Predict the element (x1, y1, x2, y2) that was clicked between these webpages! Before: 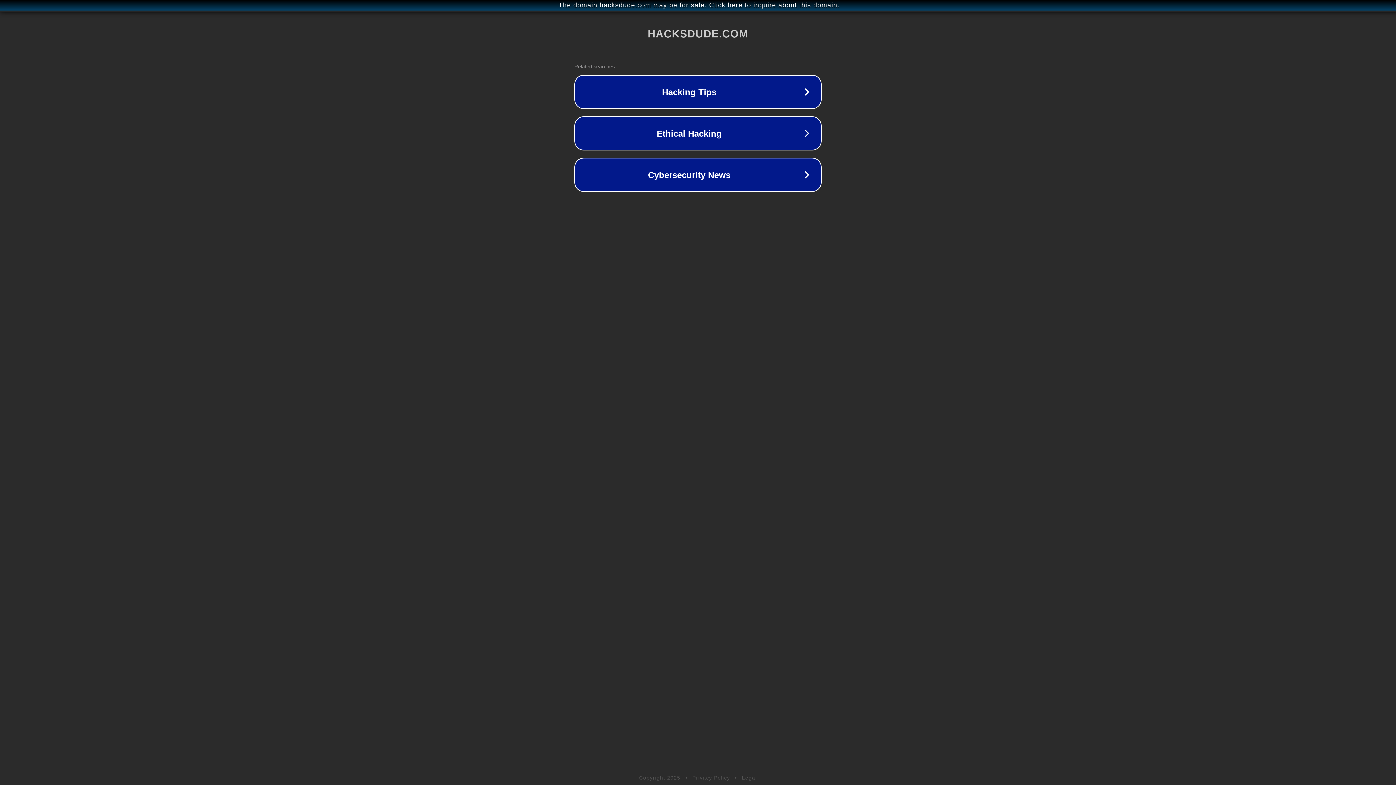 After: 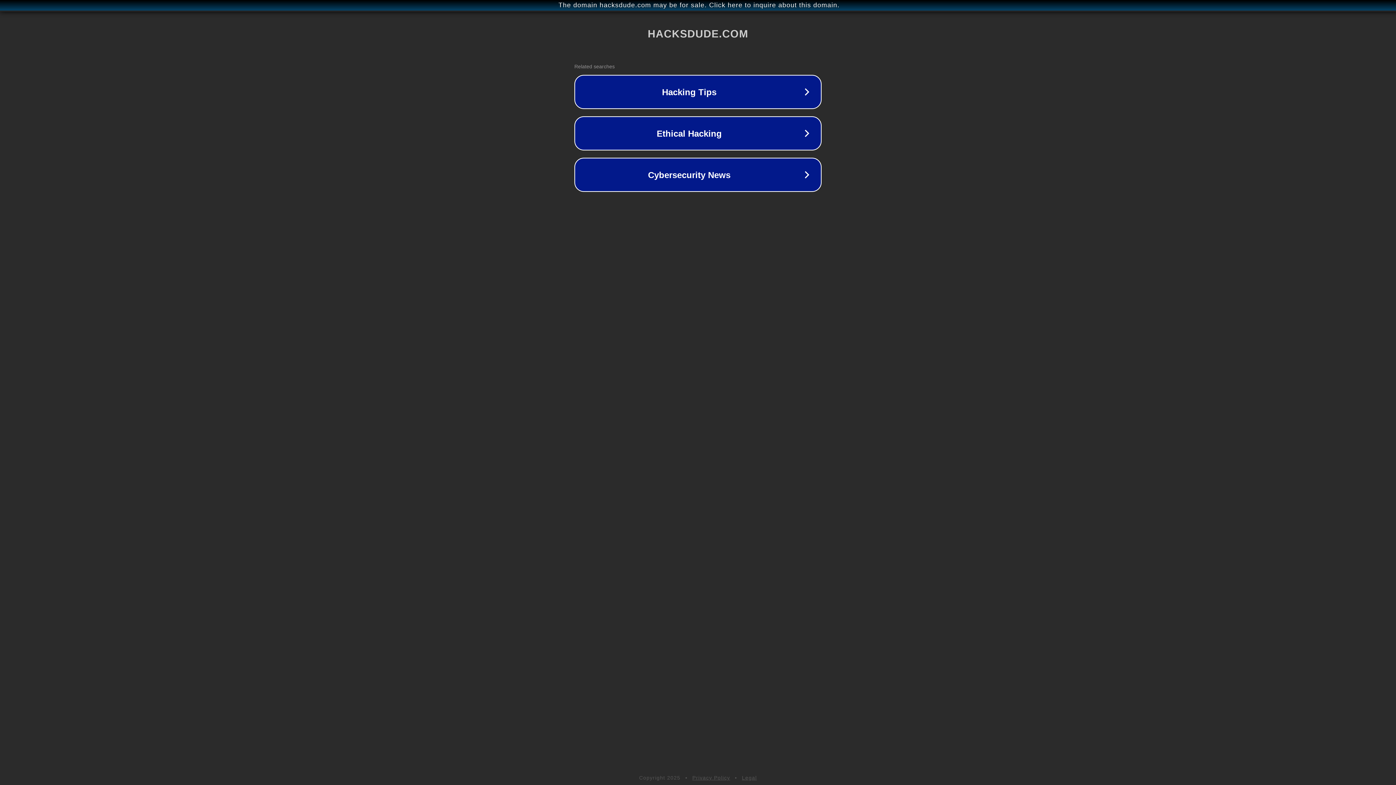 Action: bbox: (742, 775, 757, 781) label: Legal